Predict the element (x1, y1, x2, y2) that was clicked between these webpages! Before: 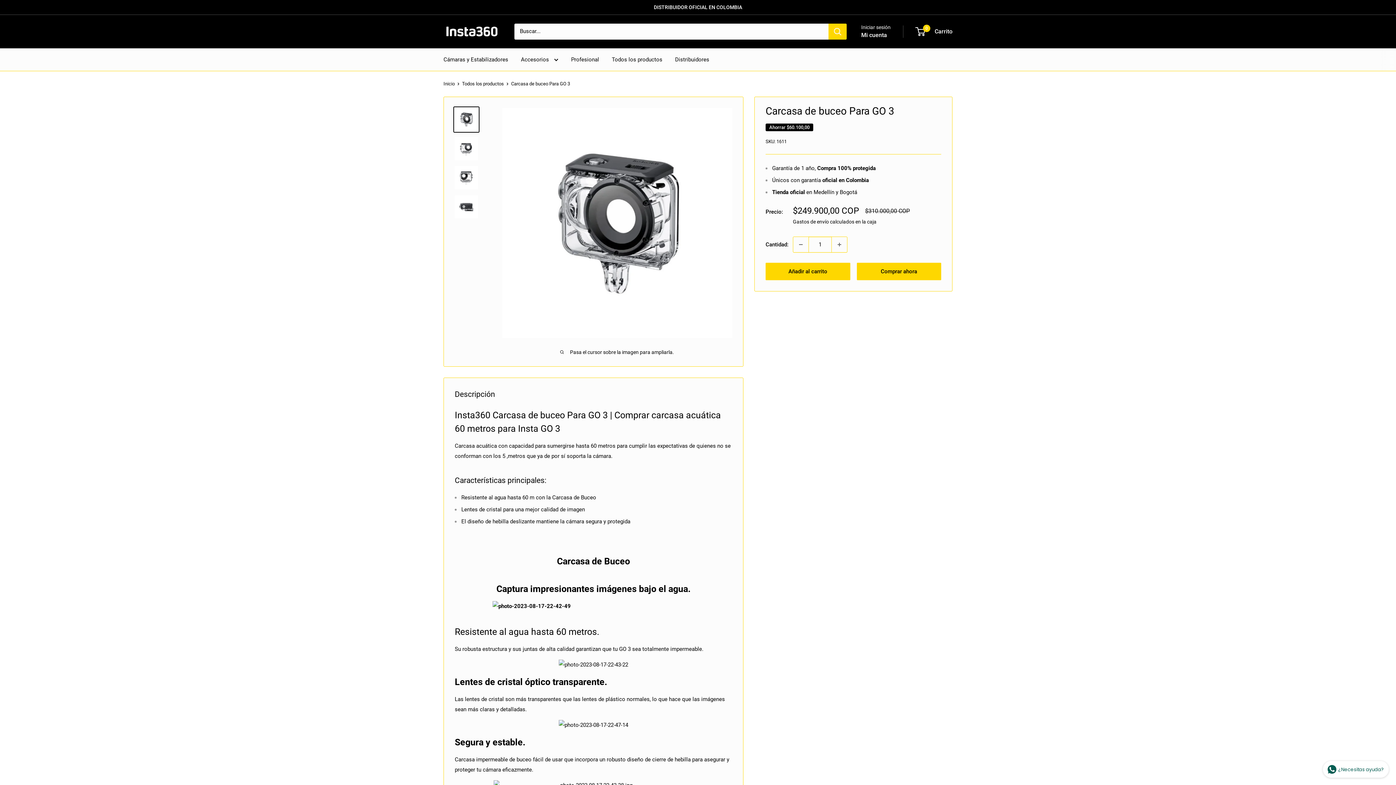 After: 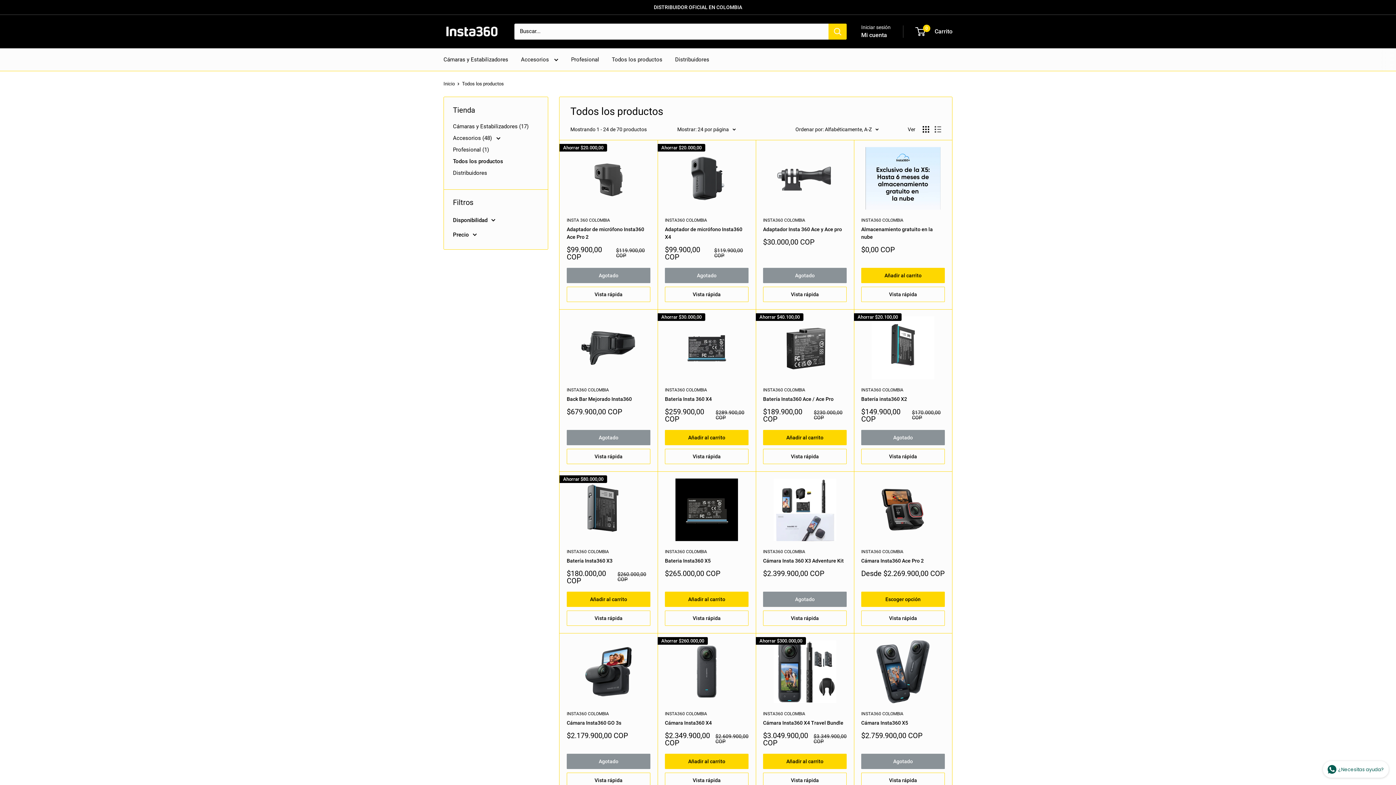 Action: bbox: (462, 80, 504, 86) label: Todos los productos